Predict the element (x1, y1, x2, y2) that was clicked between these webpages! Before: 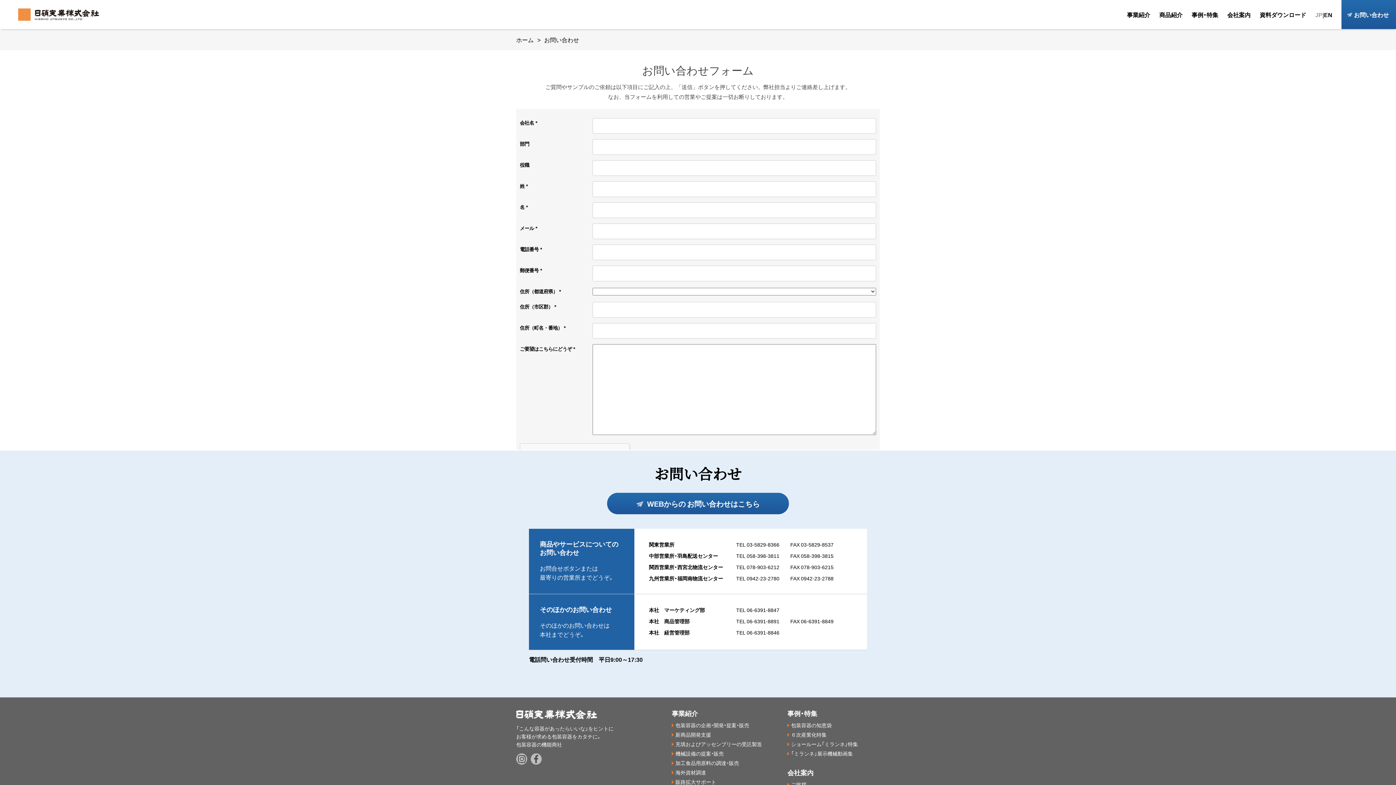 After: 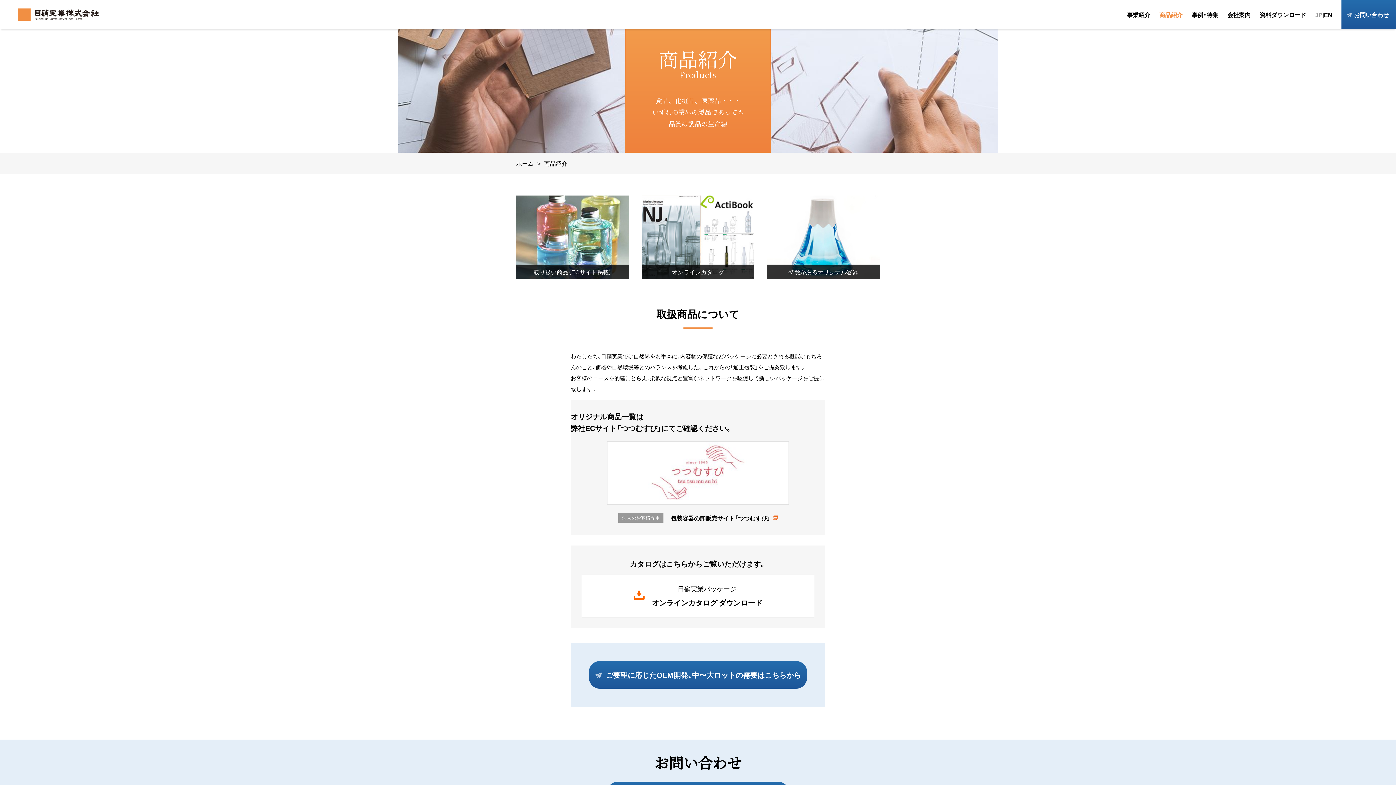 Action: label: 商品紹介 bbox: (1159, 0, 1182, 29)